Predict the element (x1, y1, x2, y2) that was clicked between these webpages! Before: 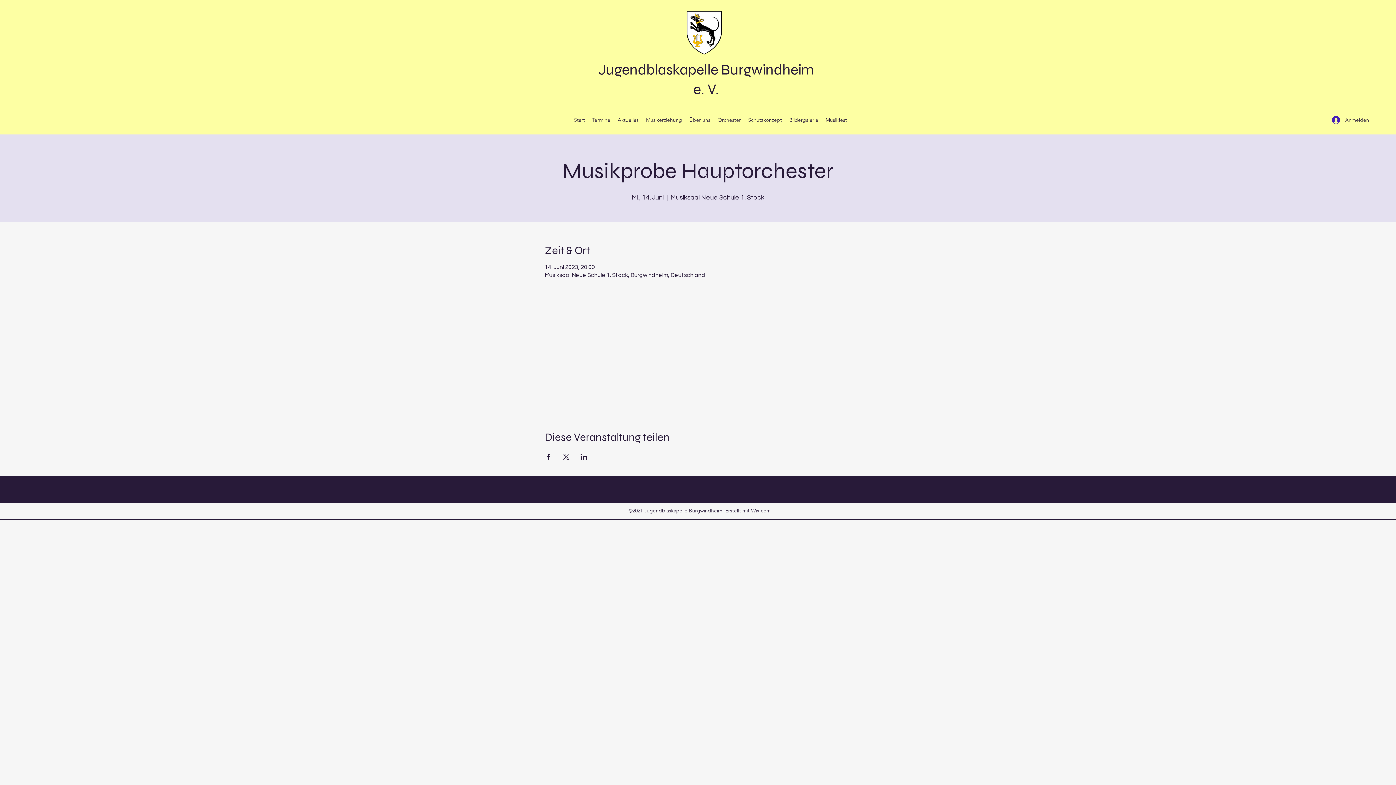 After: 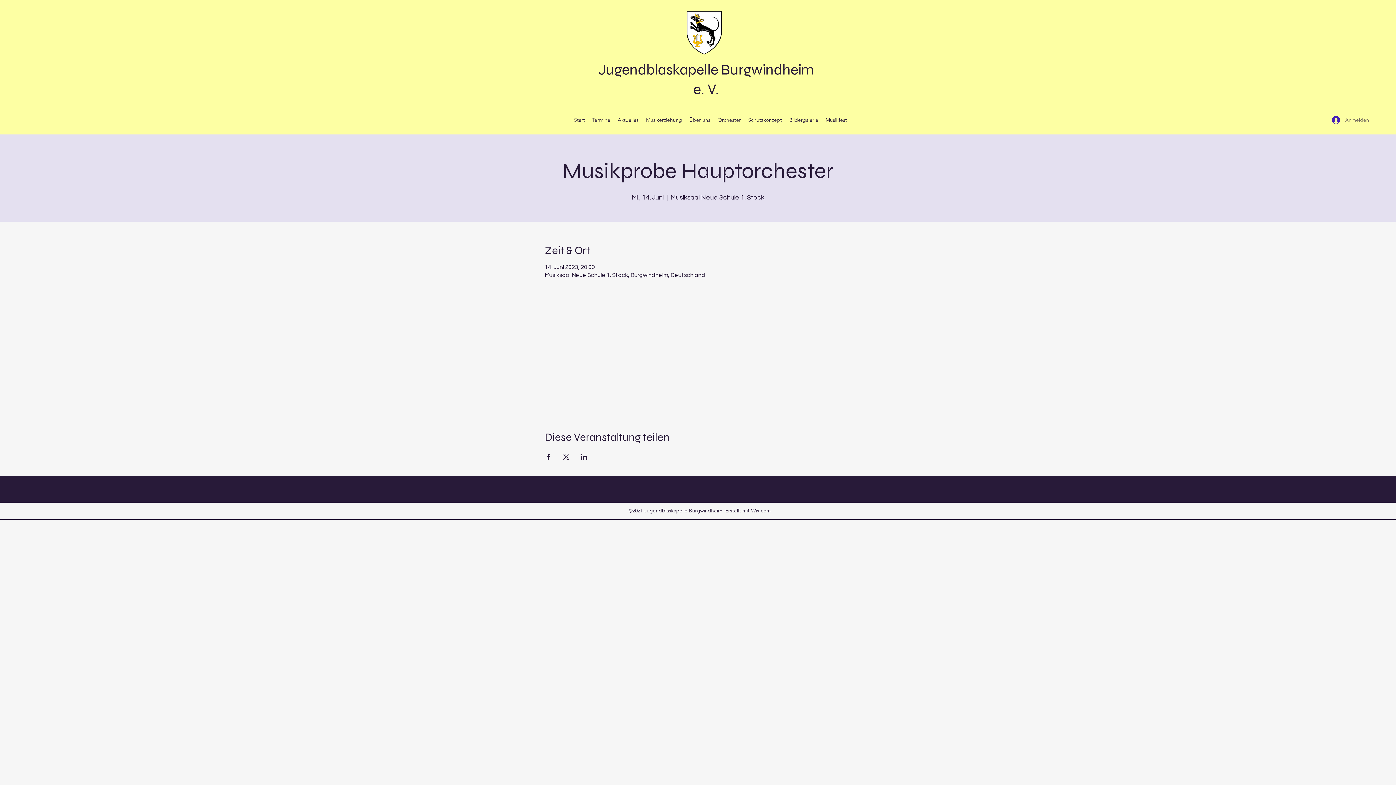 Action: label: Anmelden bbox: (1327, 113, 1367, 126)